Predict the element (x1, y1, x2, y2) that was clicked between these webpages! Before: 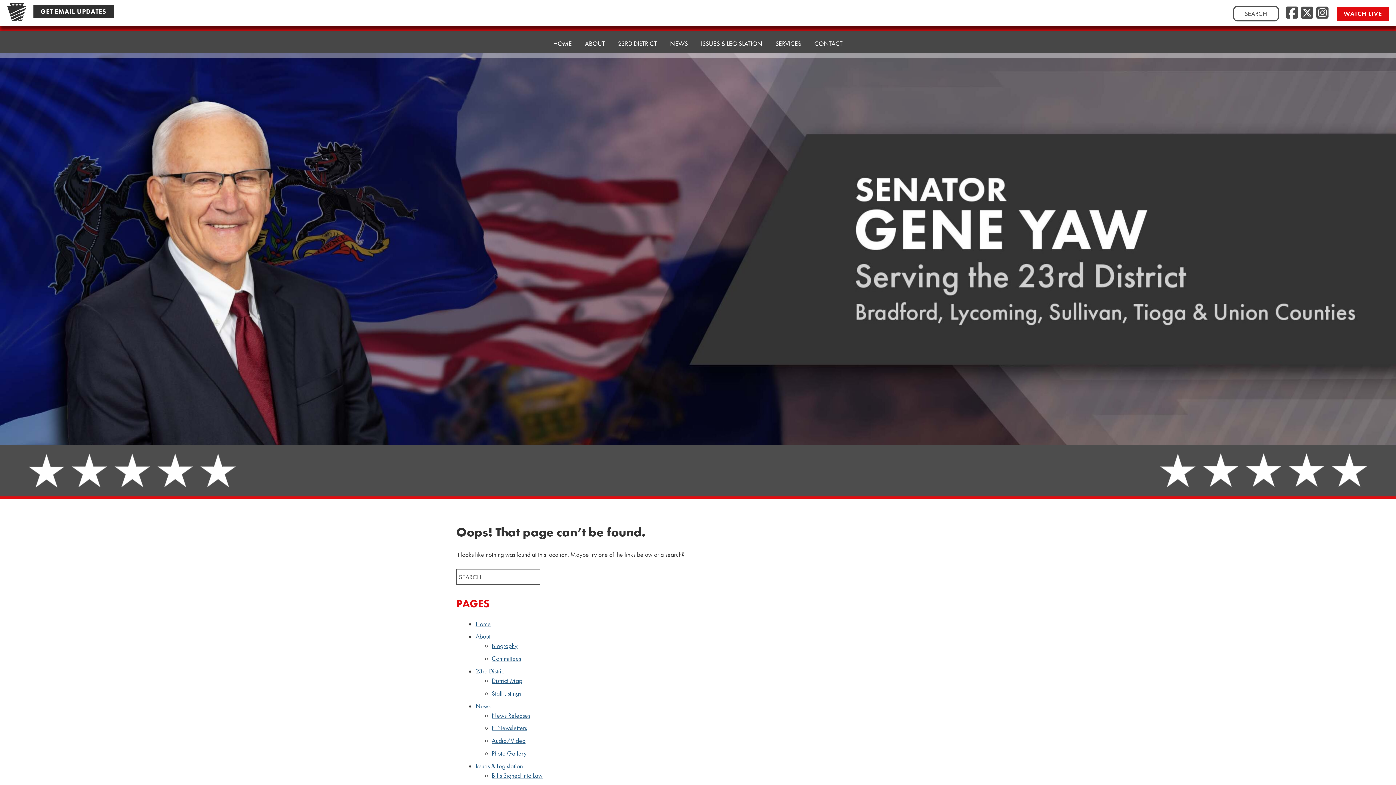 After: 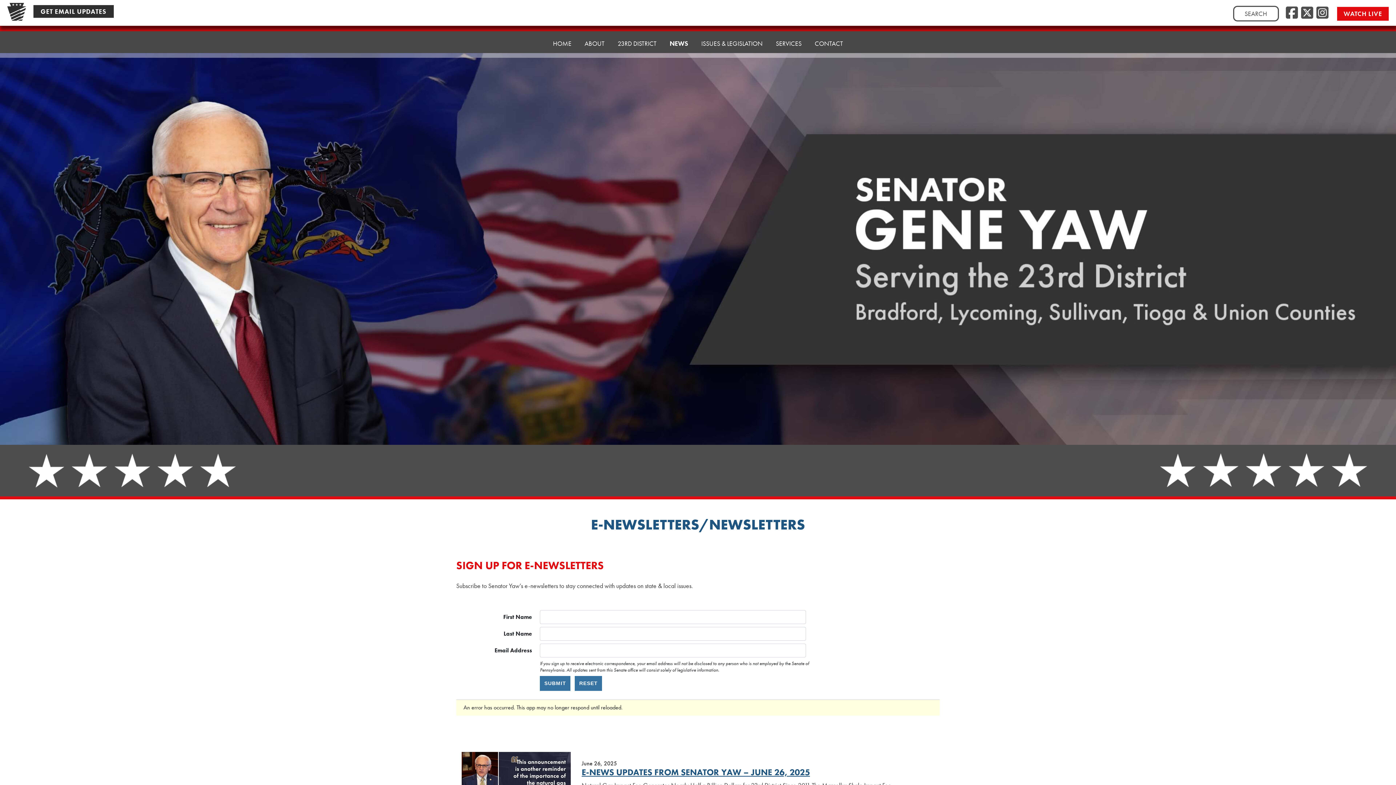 Action: bbox: (491, 724, 527, 732) label: E-Newsletters